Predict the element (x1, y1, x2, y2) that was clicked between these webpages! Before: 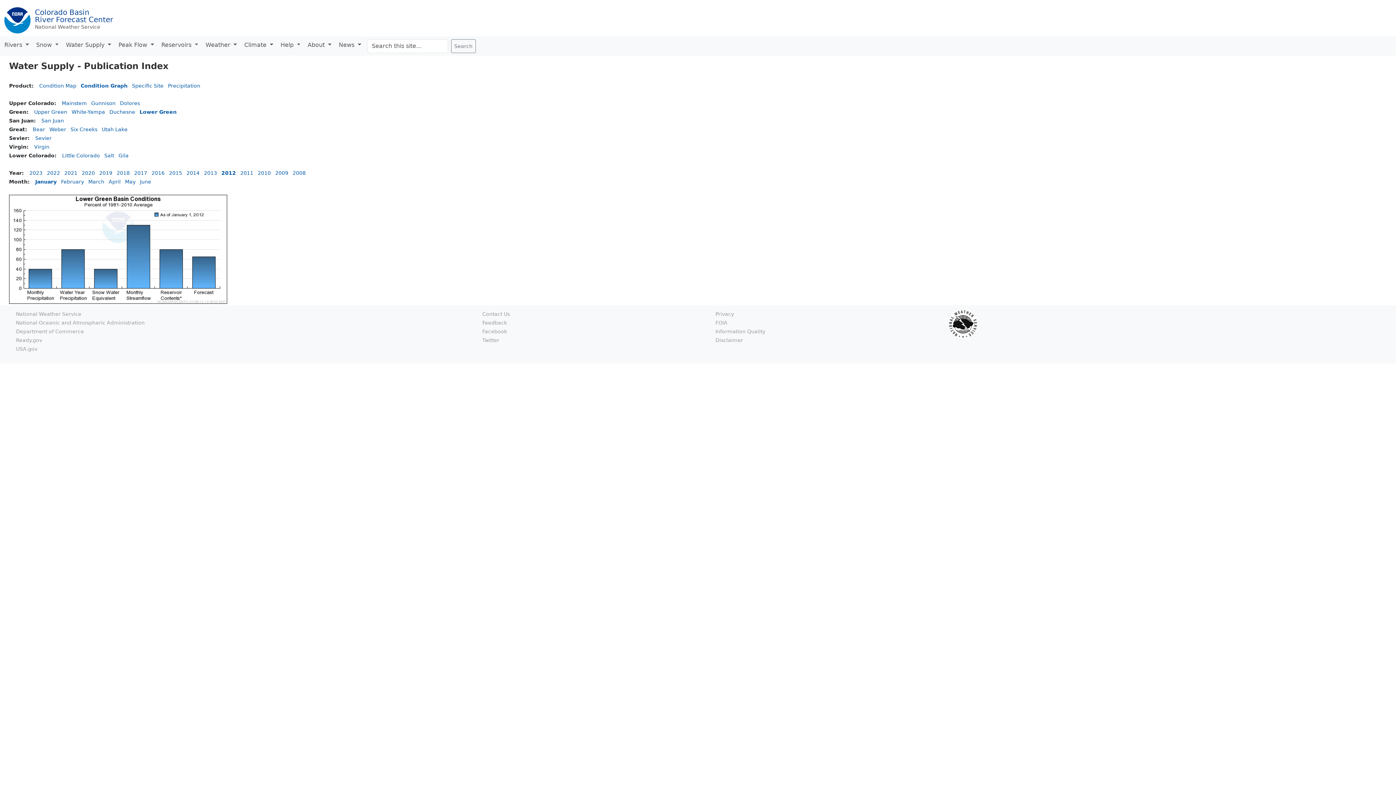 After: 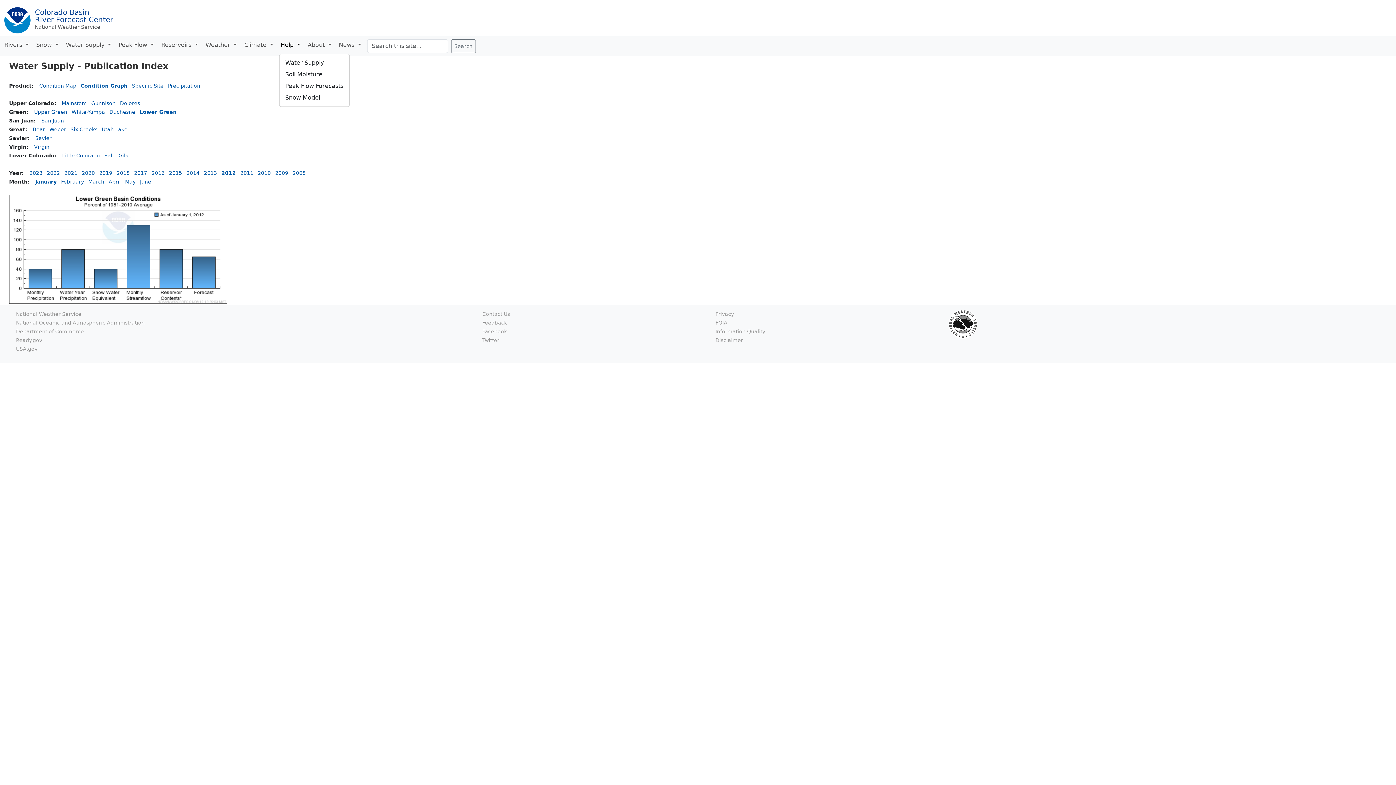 Action: label: Help  bbox: (279, 39, 306, 50)